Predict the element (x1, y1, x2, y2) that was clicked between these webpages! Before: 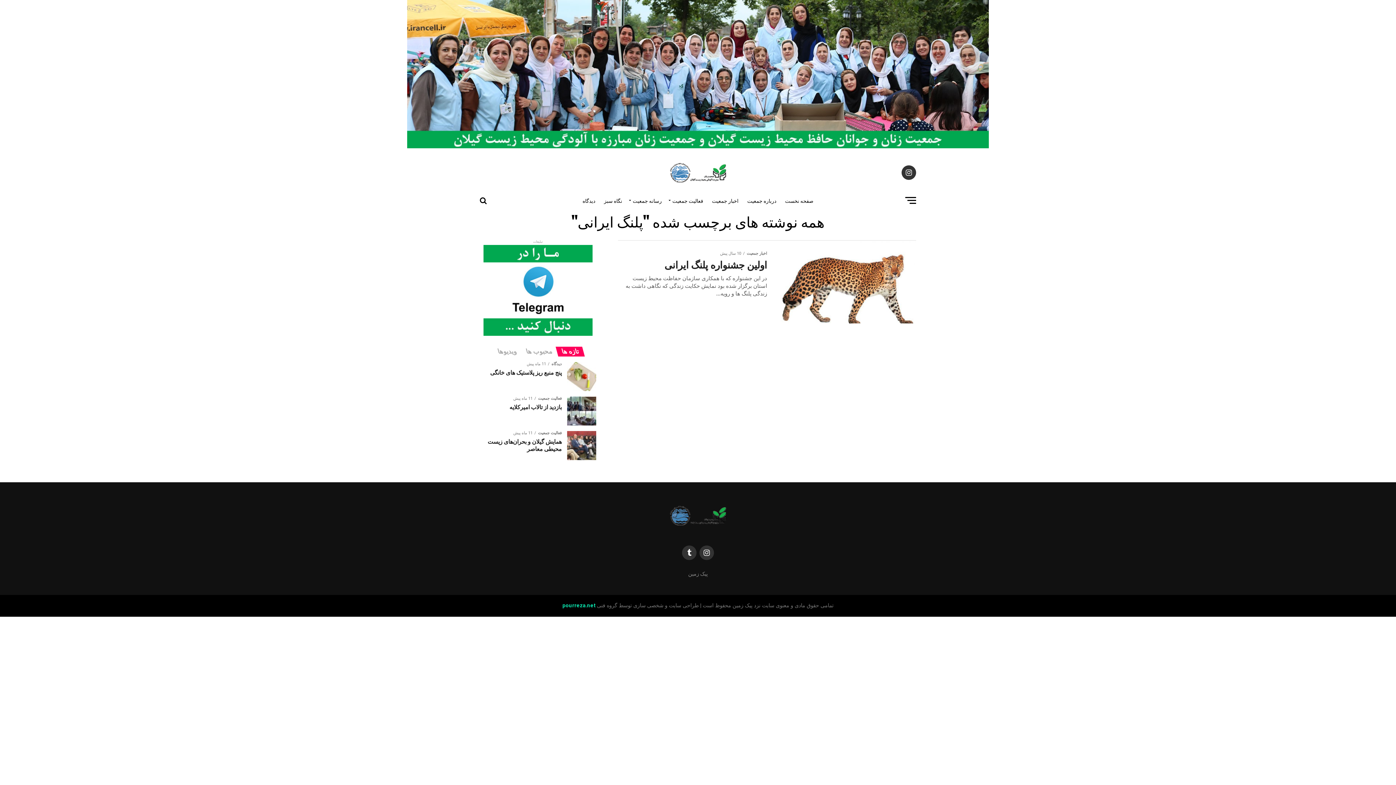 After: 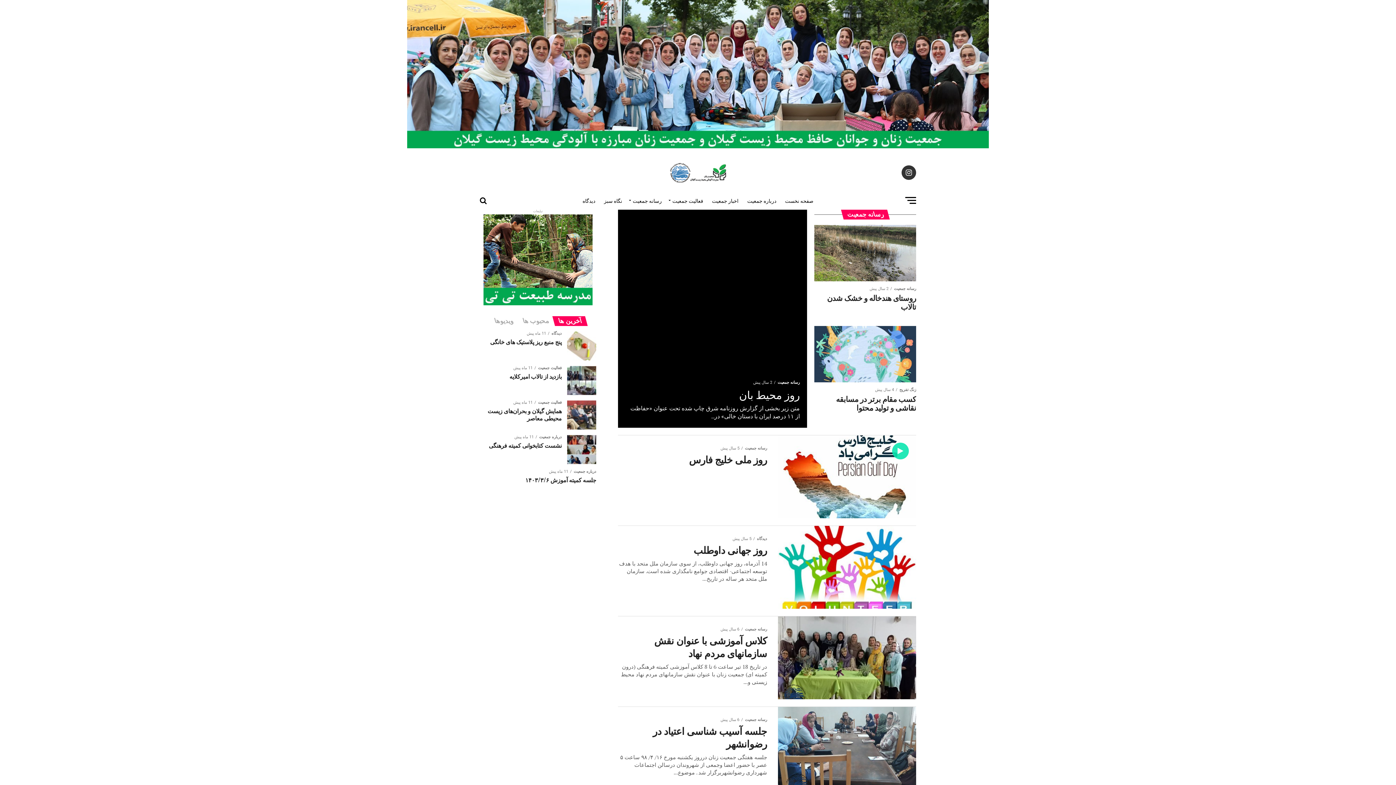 Action: bbox: (626, 191, 666, 209) label: رسانه جمعیت